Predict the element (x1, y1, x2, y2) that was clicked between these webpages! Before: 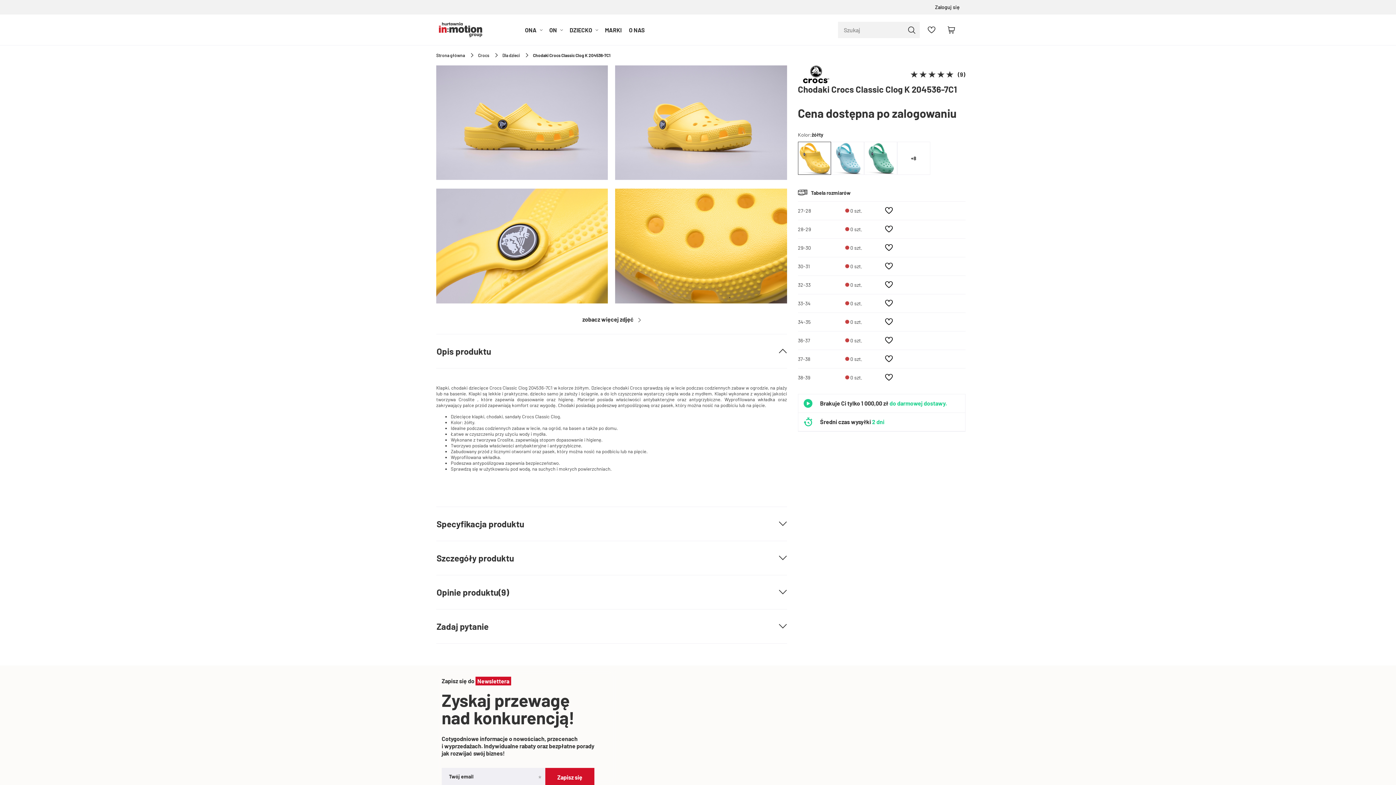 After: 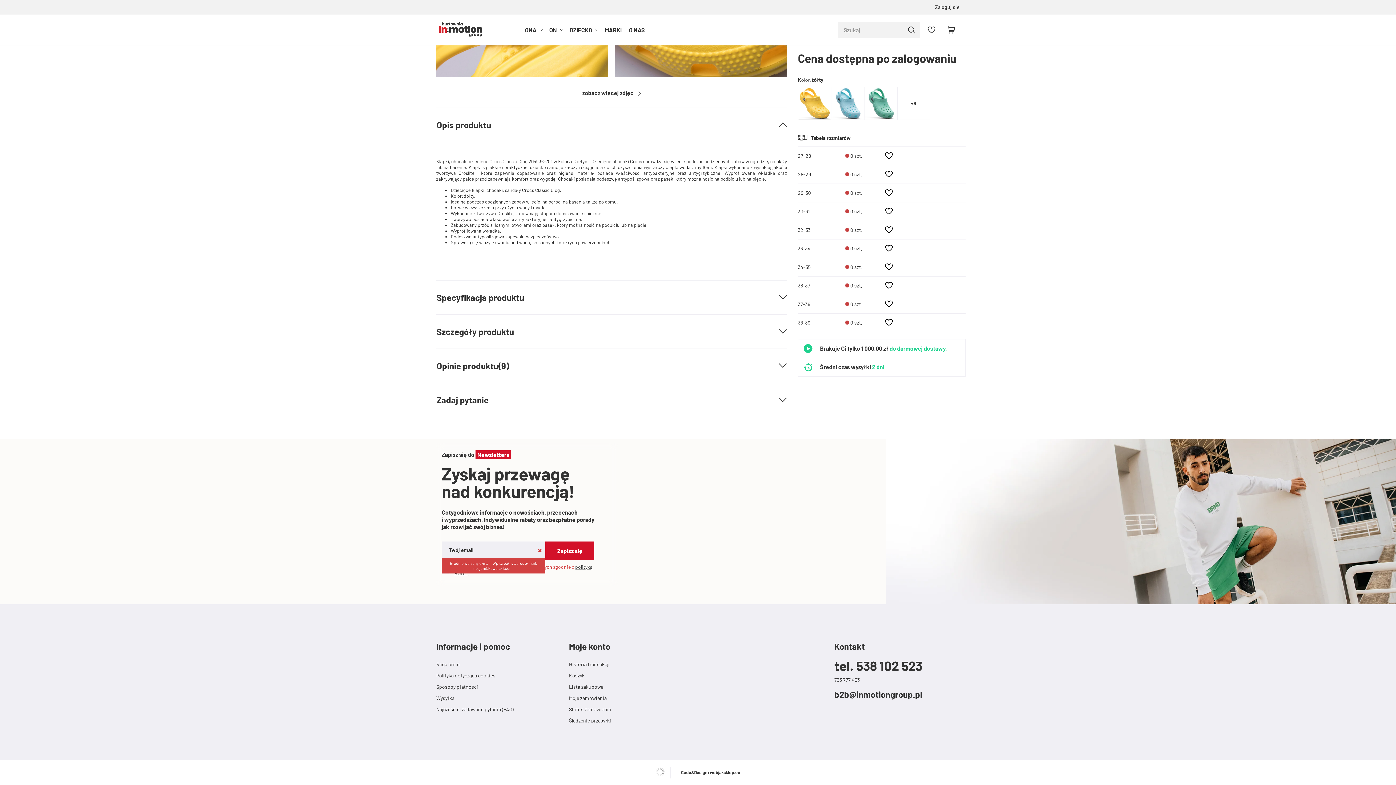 Action: bbox: (545, 768, 594, 786) label: Zapisz się